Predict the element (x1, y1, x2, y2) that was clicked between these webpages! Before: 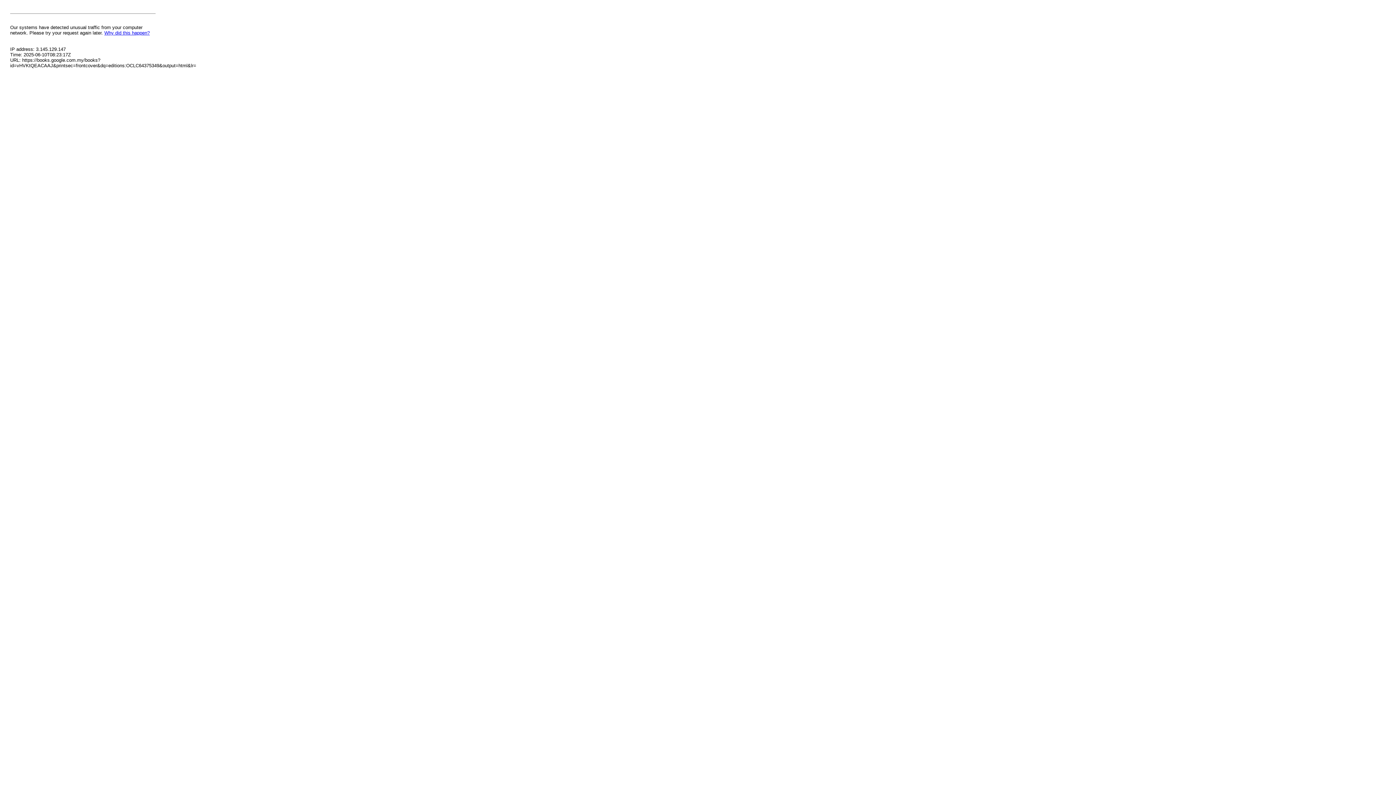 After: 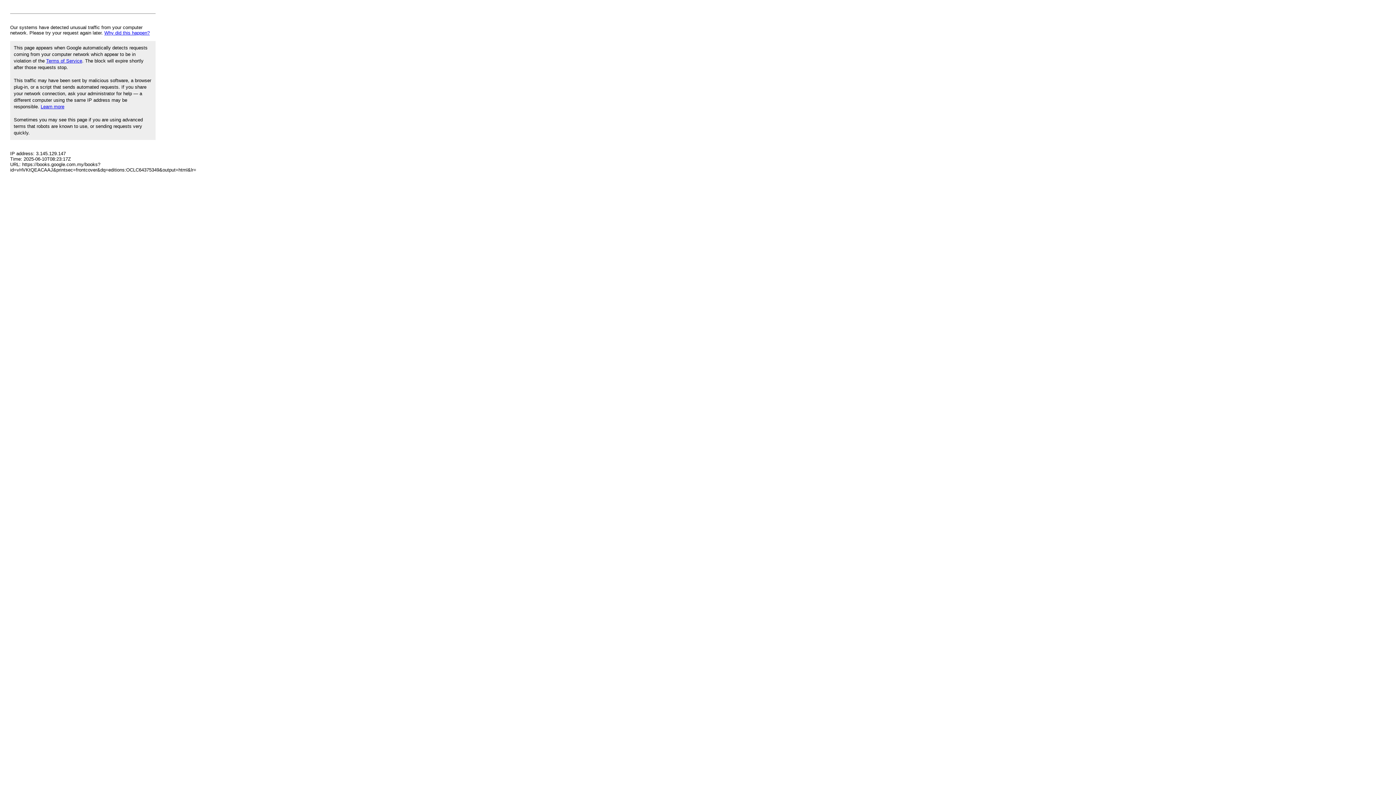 Action: bbox: (104, 30, 149, 35) label: Why did this happen?